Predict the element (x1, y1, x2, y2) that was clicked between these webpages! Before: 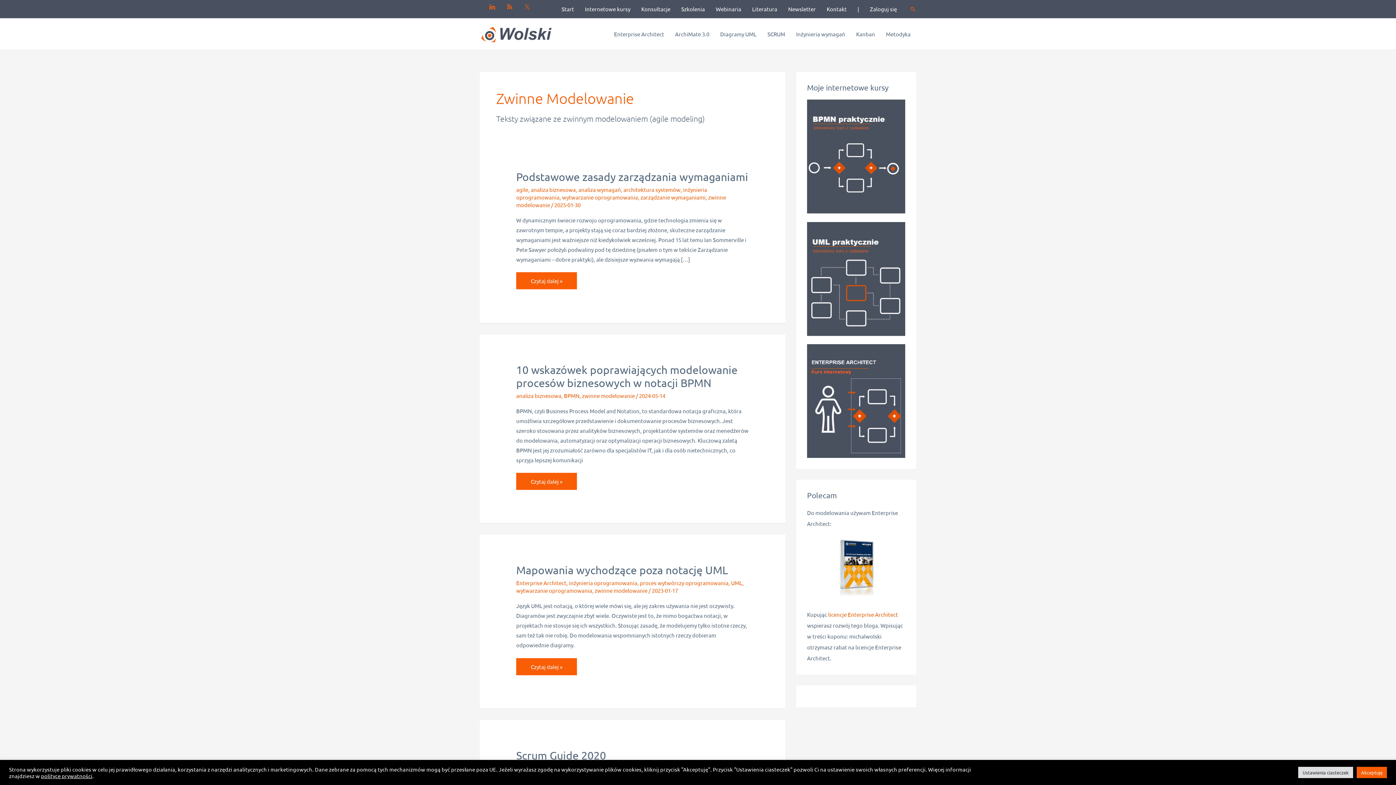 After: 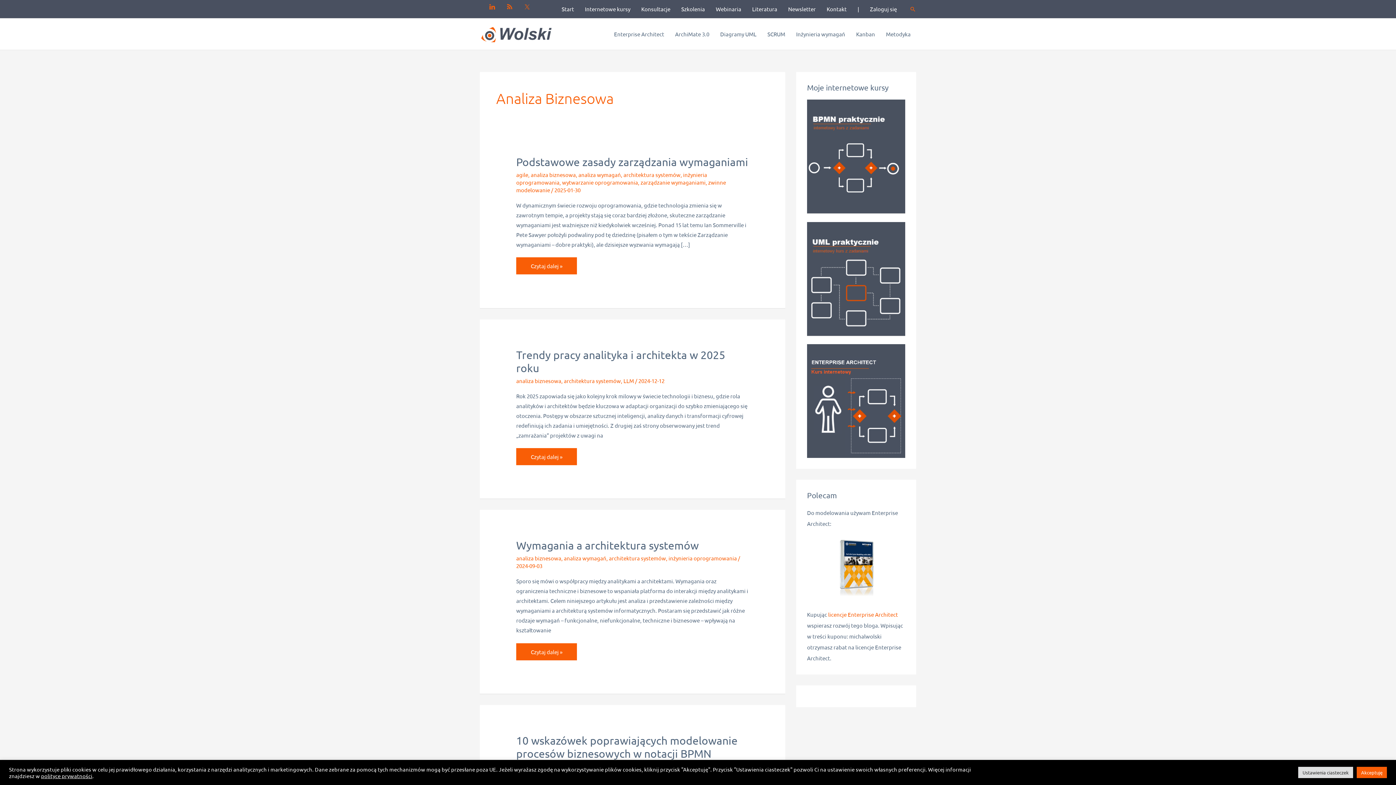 Action: label: analiza biznesowa bbox: (516, 392, 561, 399)